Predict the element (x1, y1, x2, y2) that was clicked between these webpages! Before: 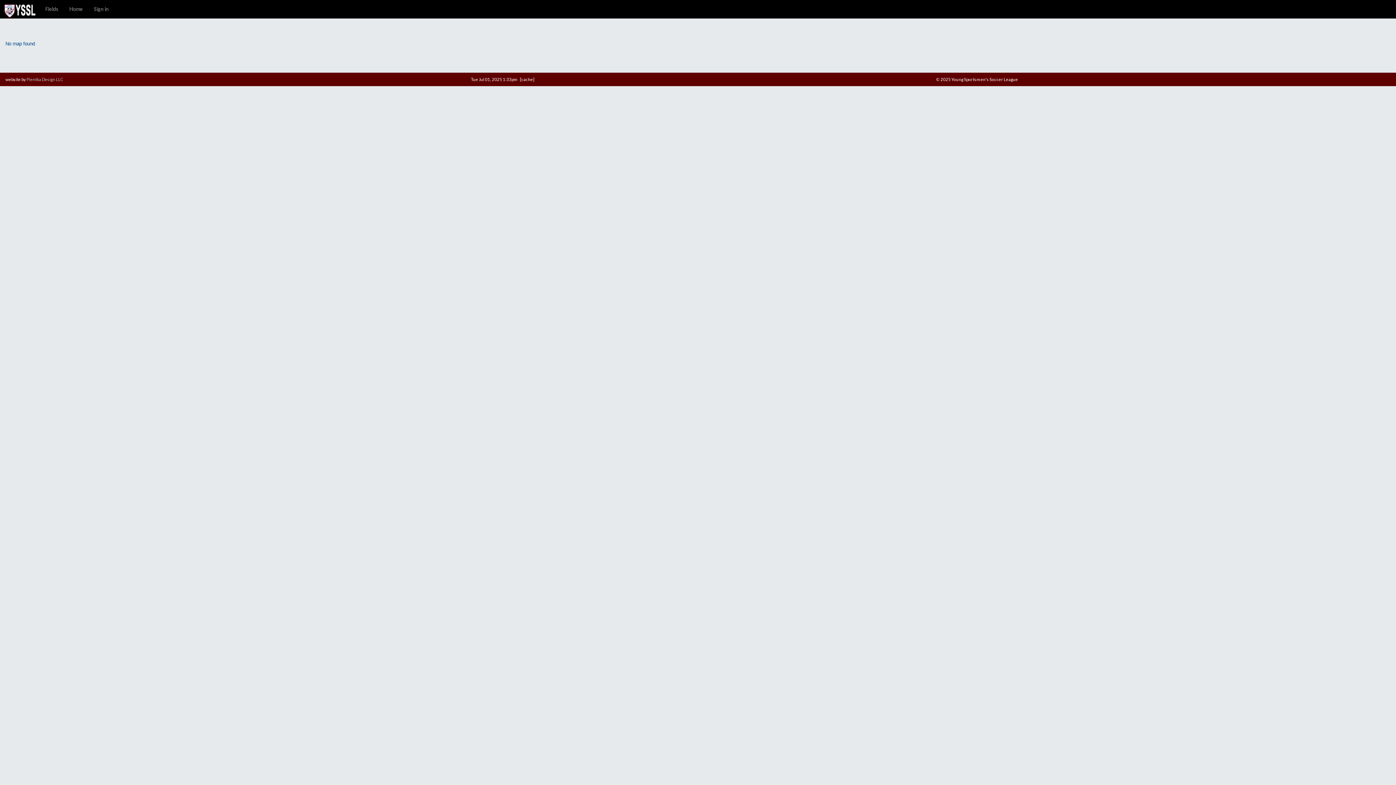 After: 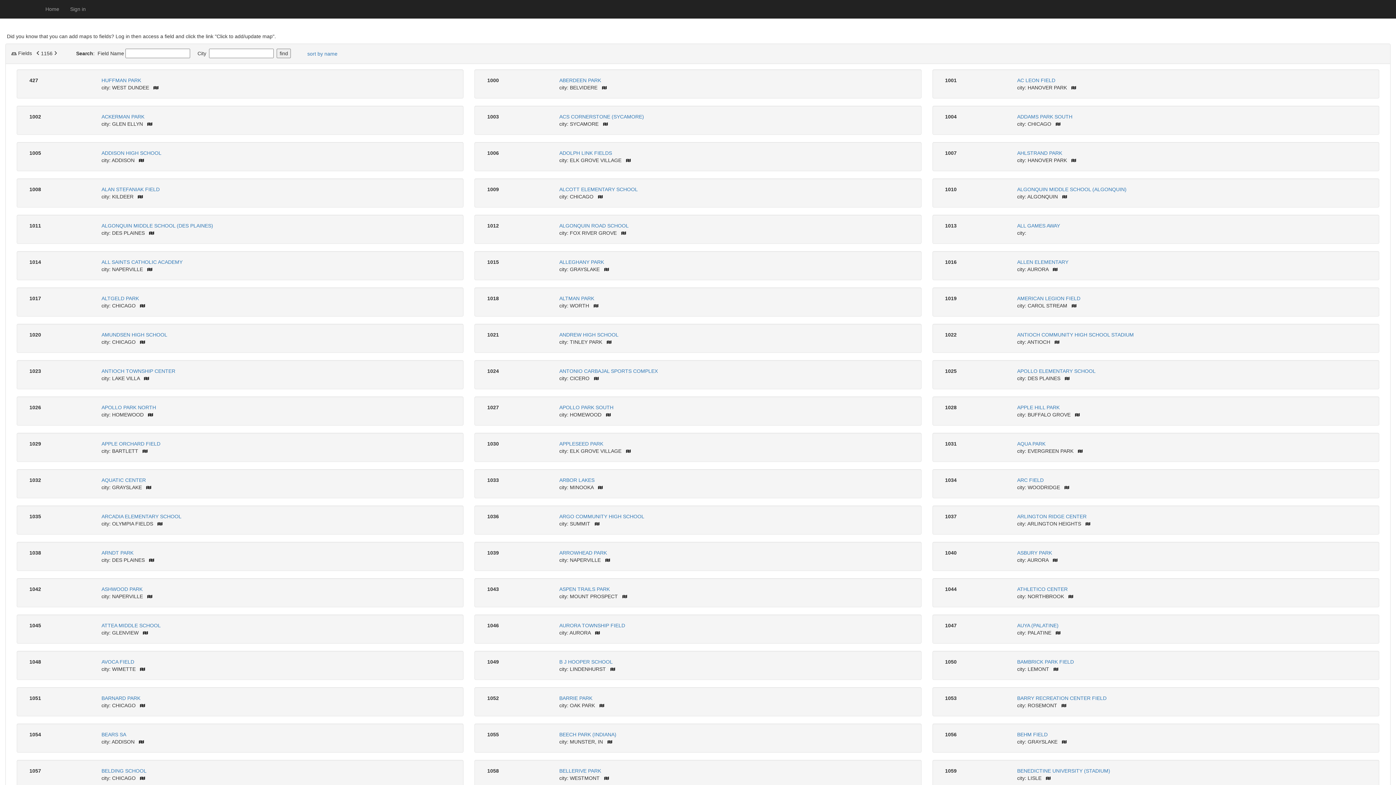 Action: bbox: (40, 0, 64, 18) label: Fields